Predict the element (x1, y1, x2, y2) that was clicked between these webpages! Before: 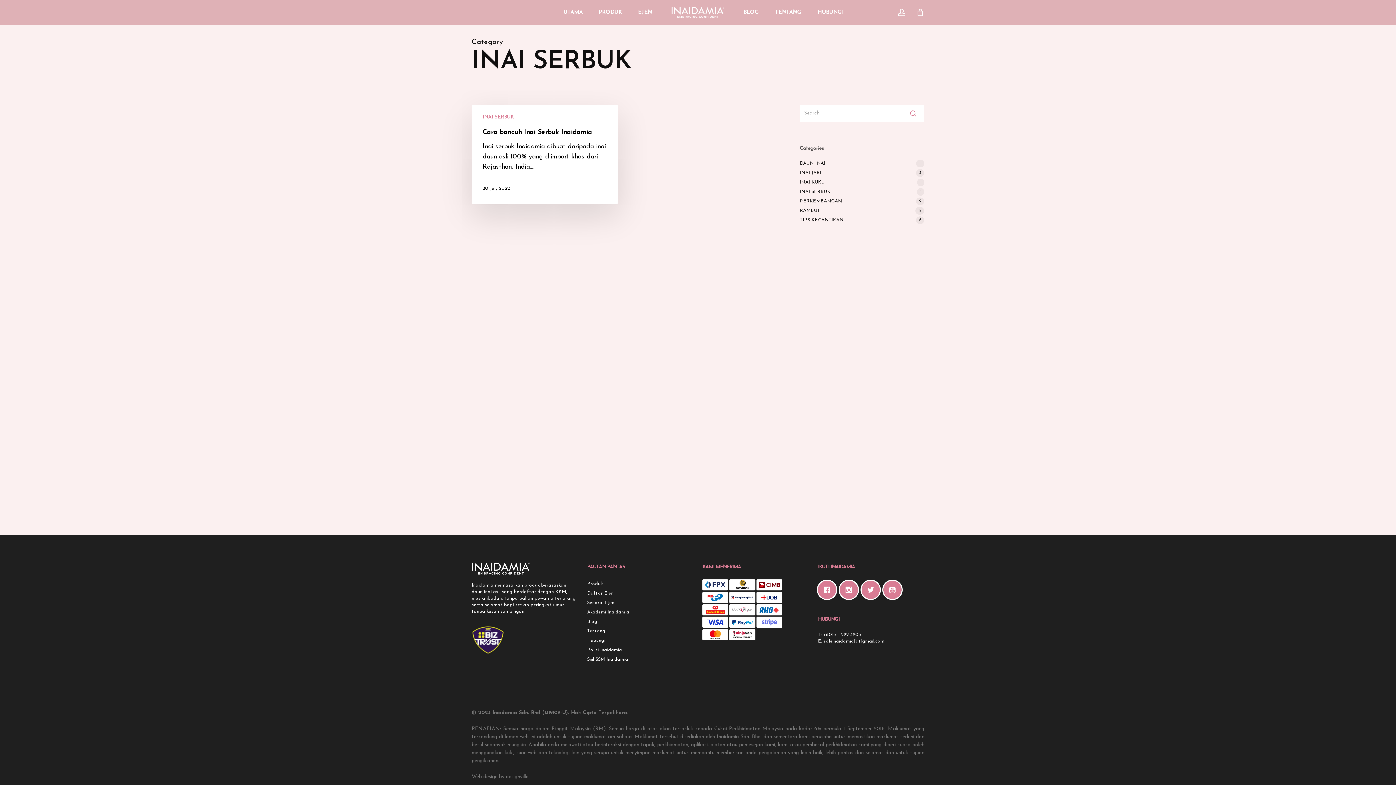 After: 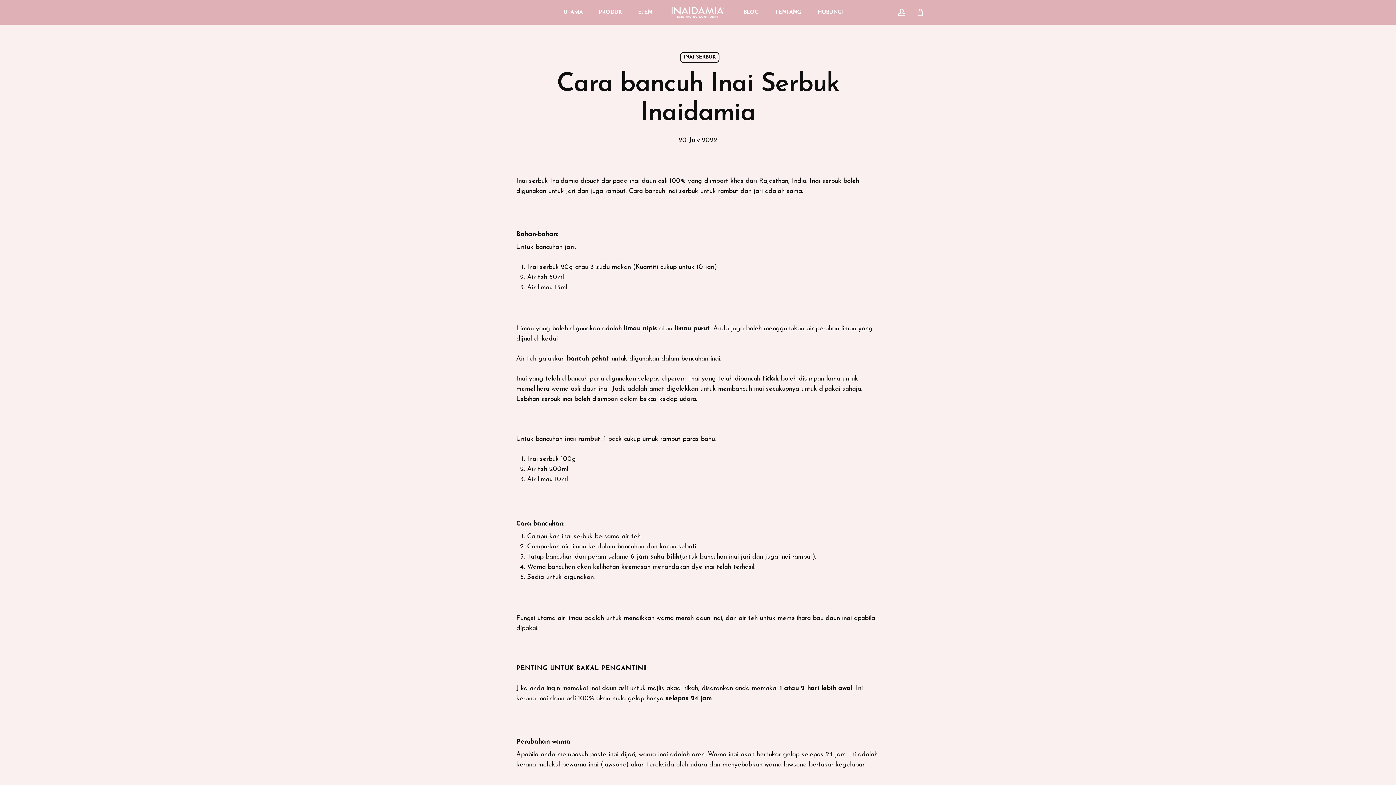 Action: label: Cara bancuh Inai Serbuk Inaidamia bbox: (471, 104, 618, 204)